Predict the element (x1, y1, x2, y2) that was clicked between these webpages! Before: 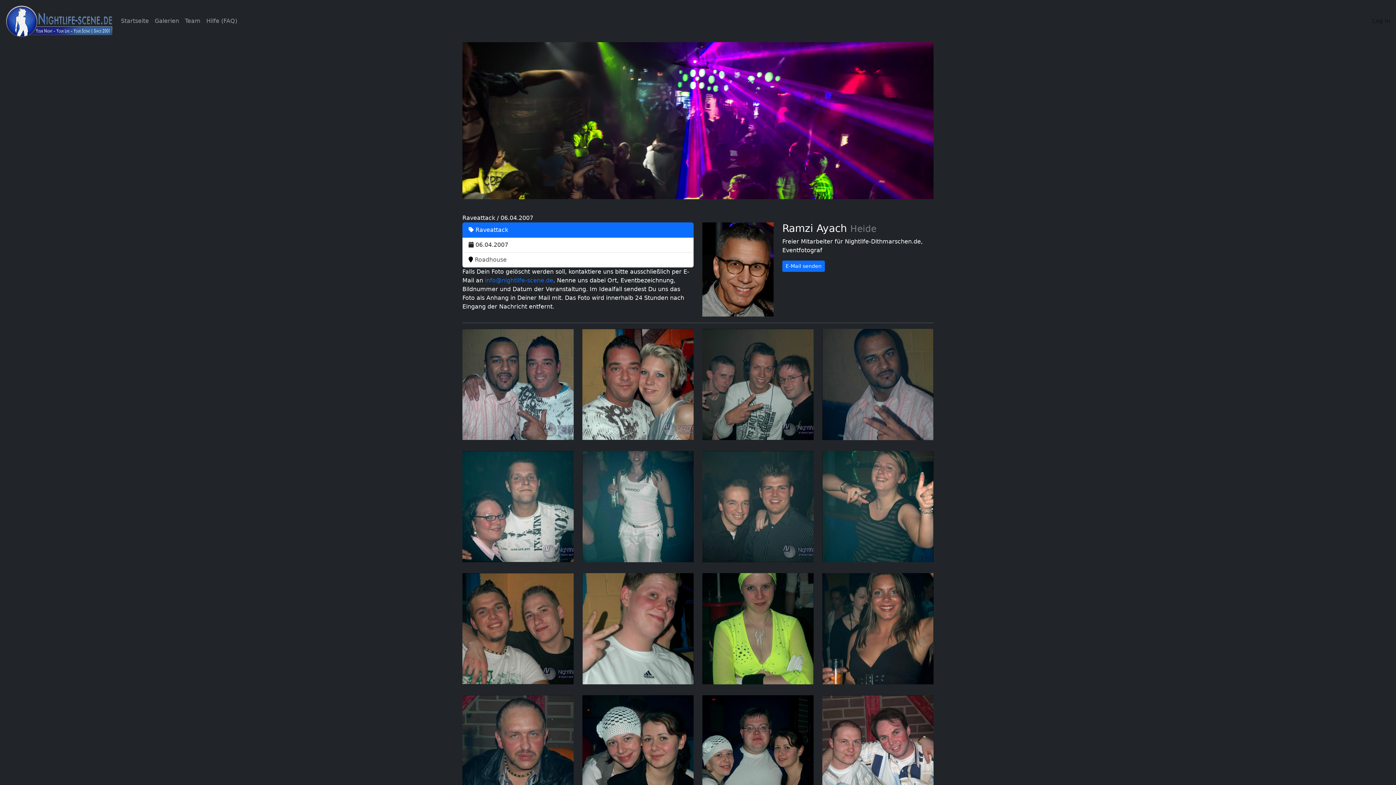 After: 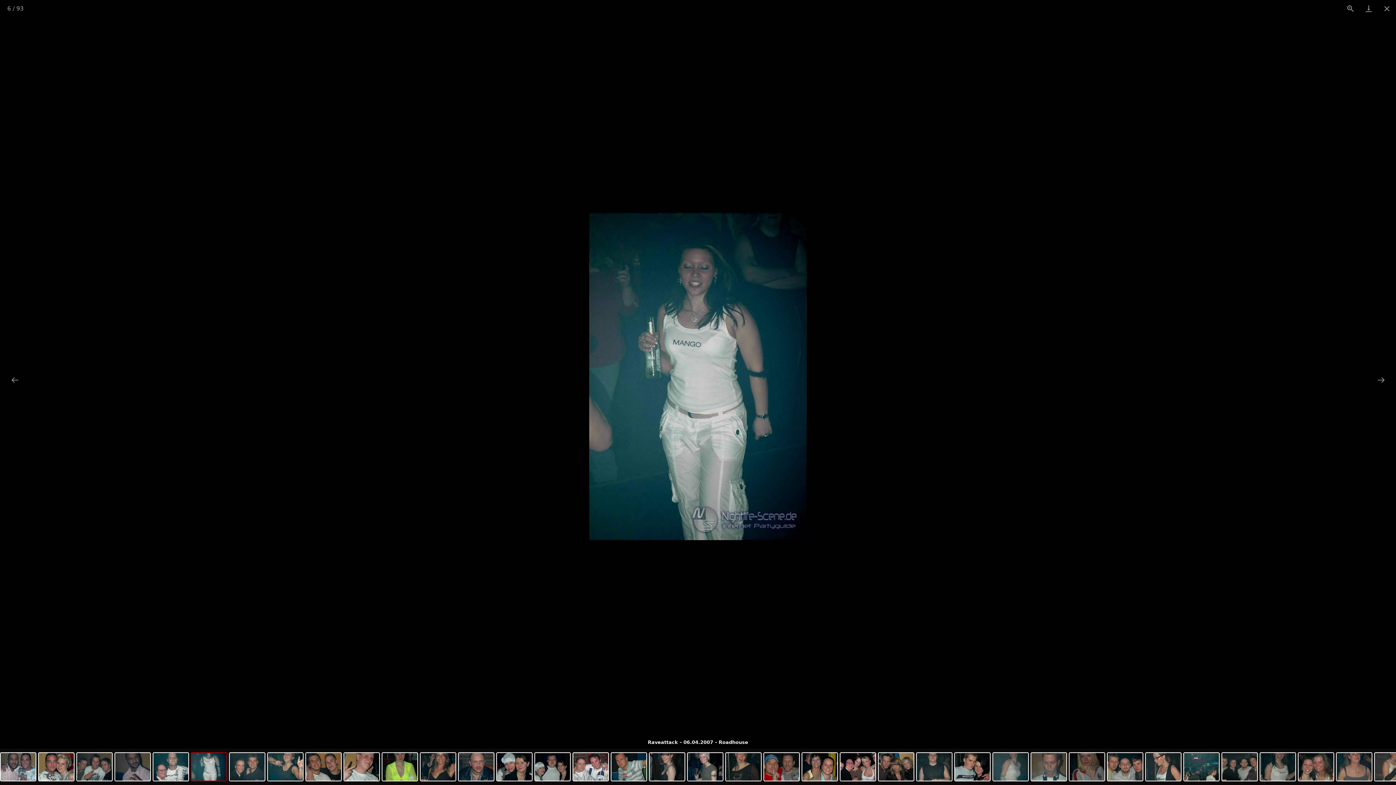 Action: bbox: (582, 508, 693, 515)